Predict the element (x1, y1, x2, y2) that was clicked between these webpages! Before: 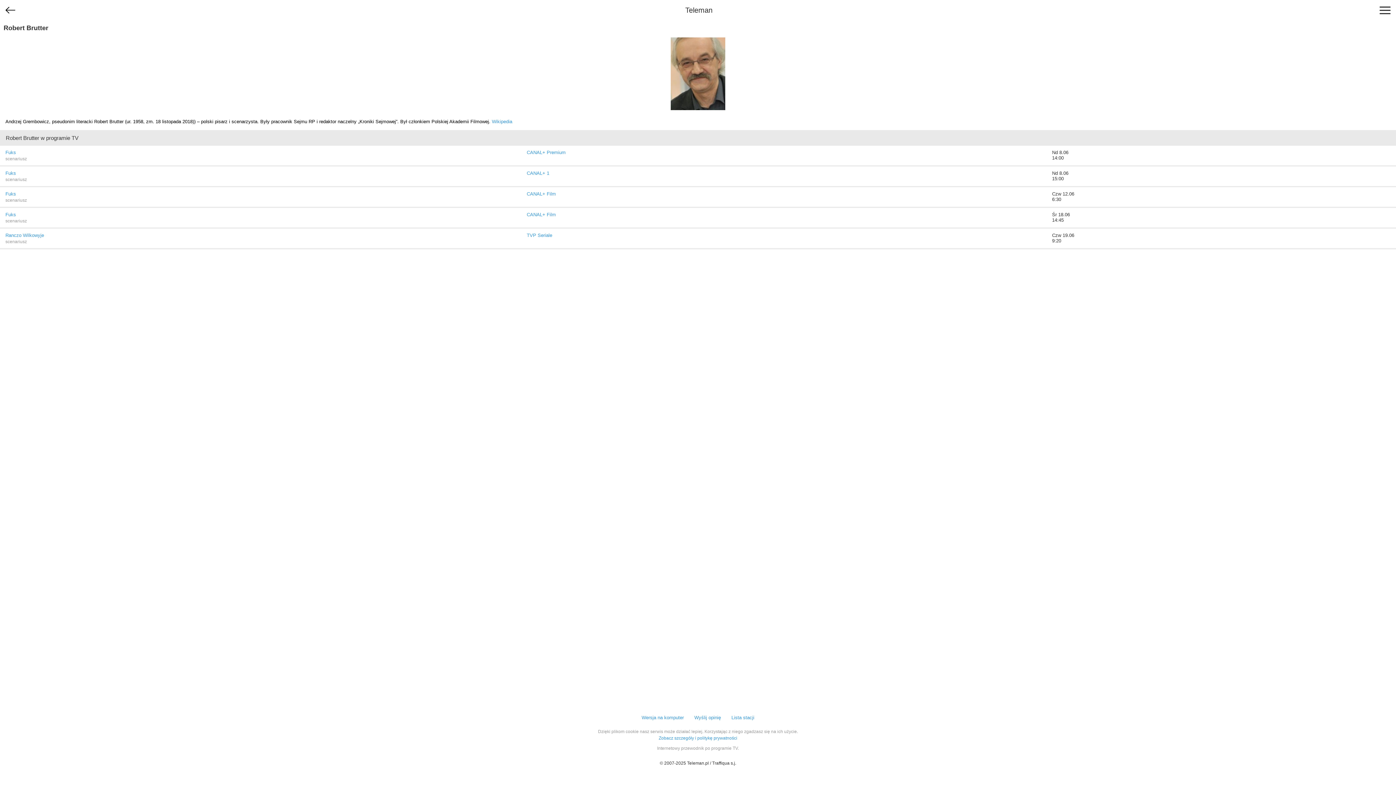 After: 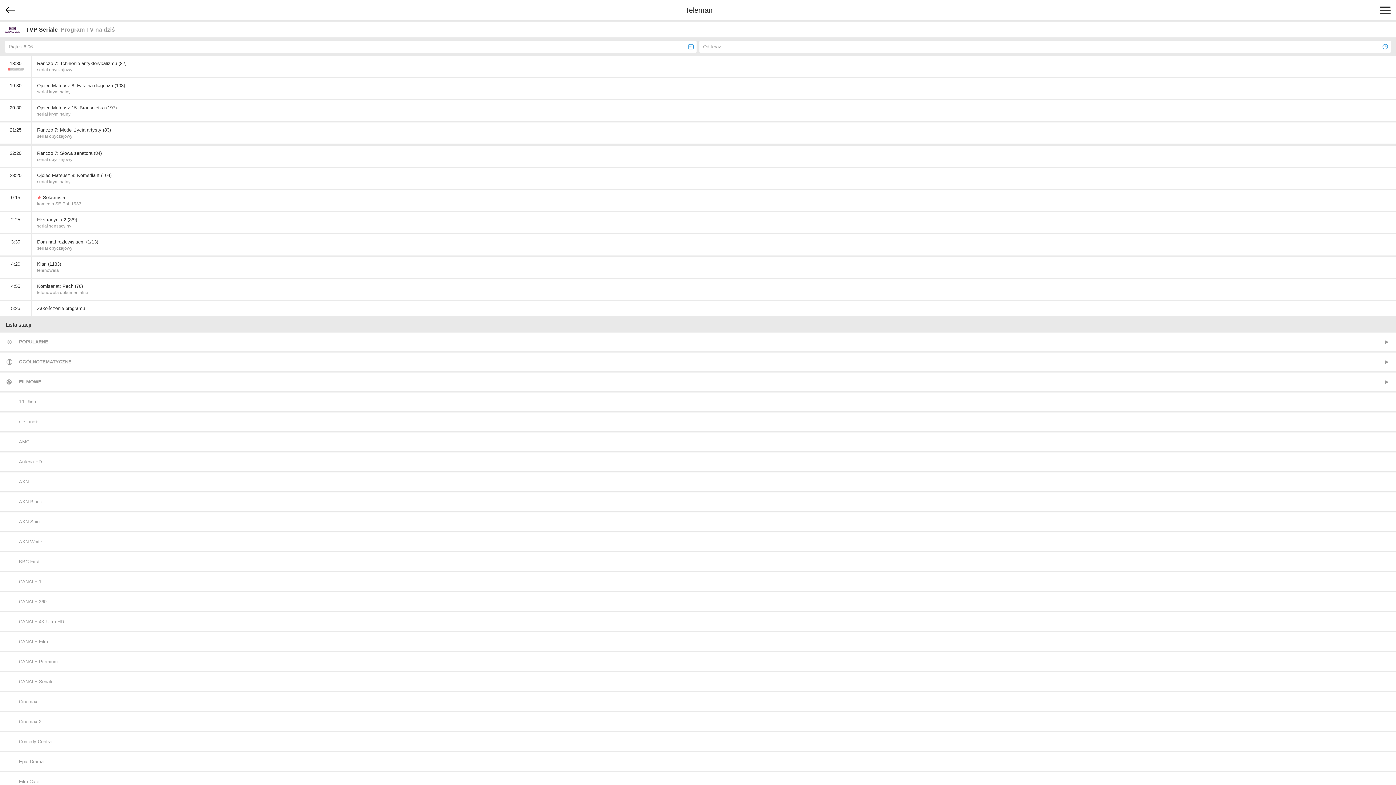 Action: bbox: (526, 232, 552, 238) label: TVP Seriale